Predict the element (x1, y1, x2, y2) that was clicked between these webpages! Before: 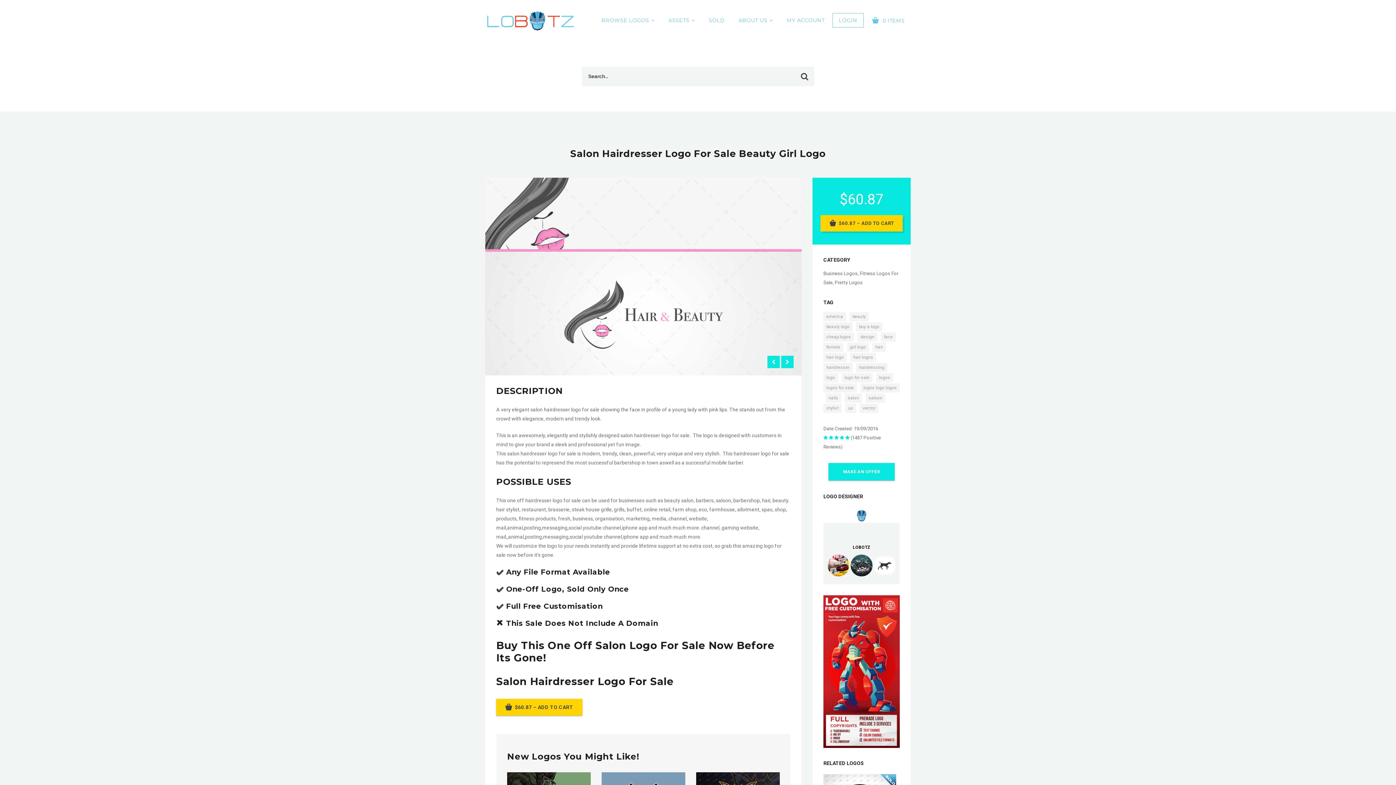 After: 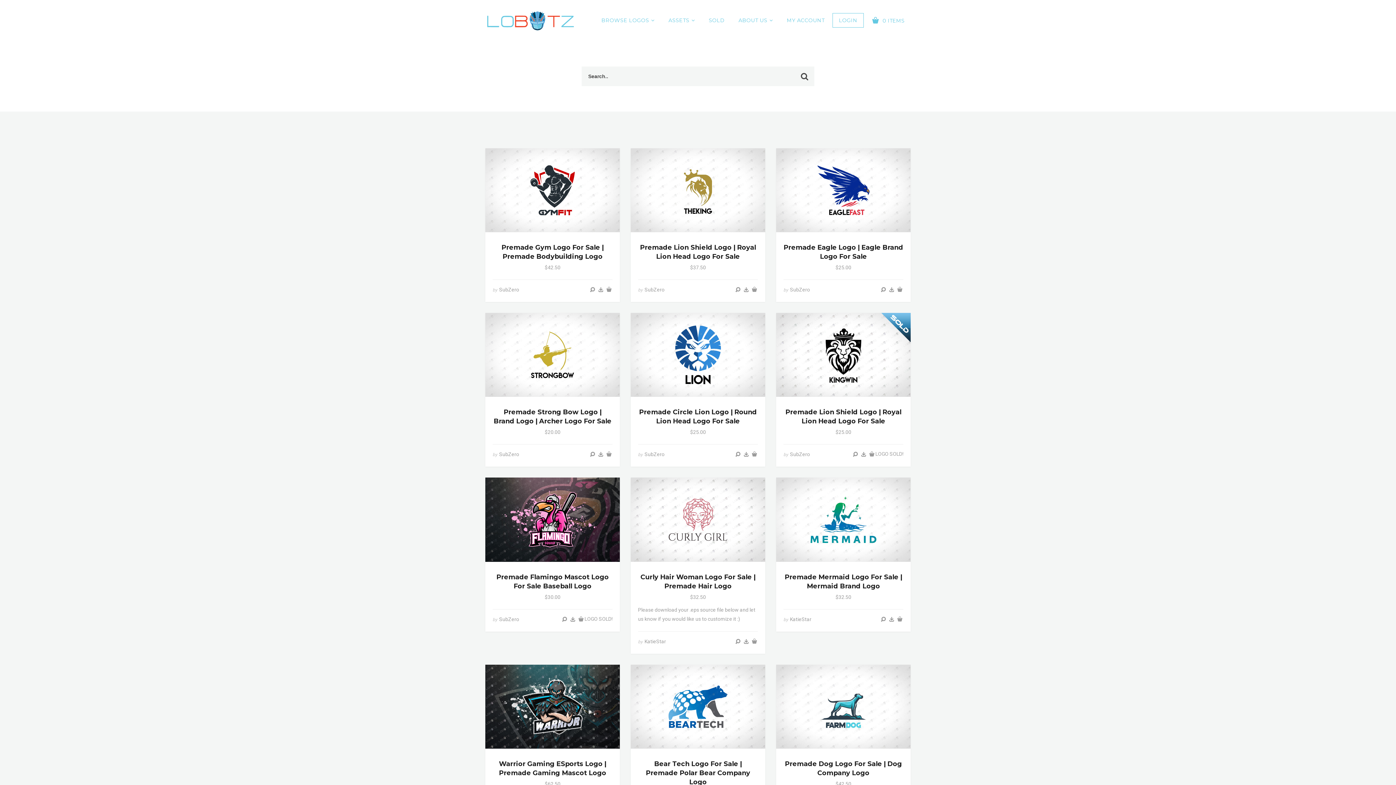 Action: label: Business Logos bbox: (823, 270, 857, 276)